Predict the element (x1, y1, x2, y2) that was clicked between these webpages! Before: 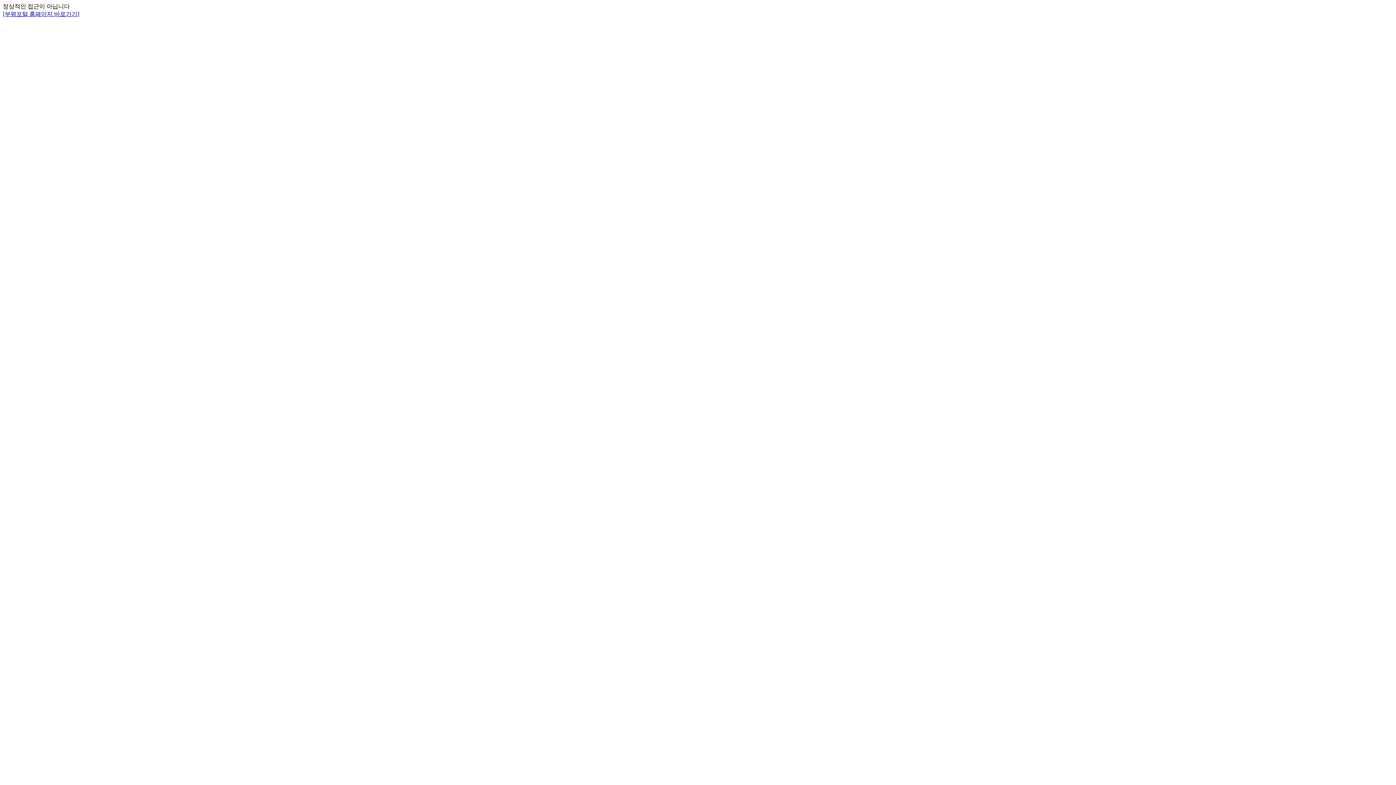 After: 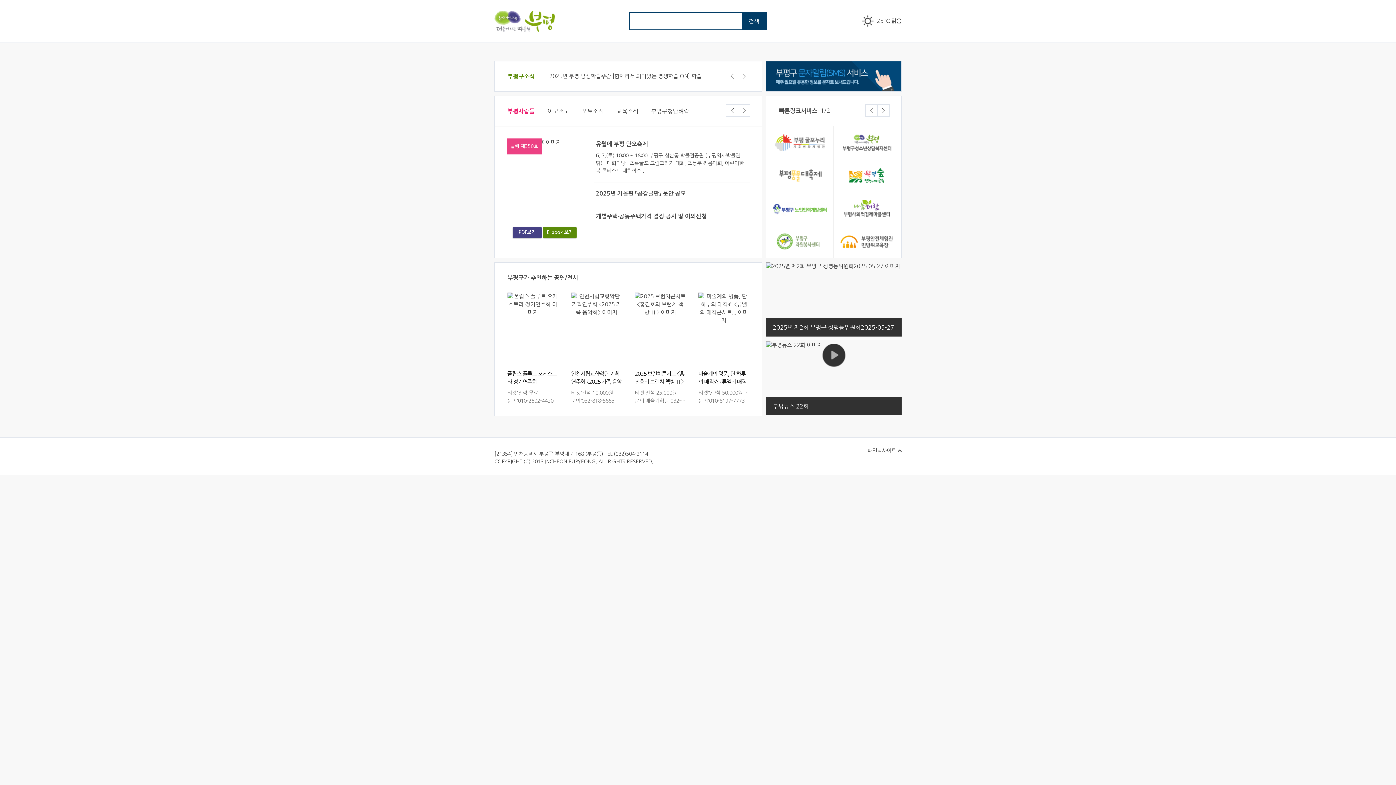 Action: label: [부평포털 홈페이지 바로가기] bbox: (2, 10, 79, 17)